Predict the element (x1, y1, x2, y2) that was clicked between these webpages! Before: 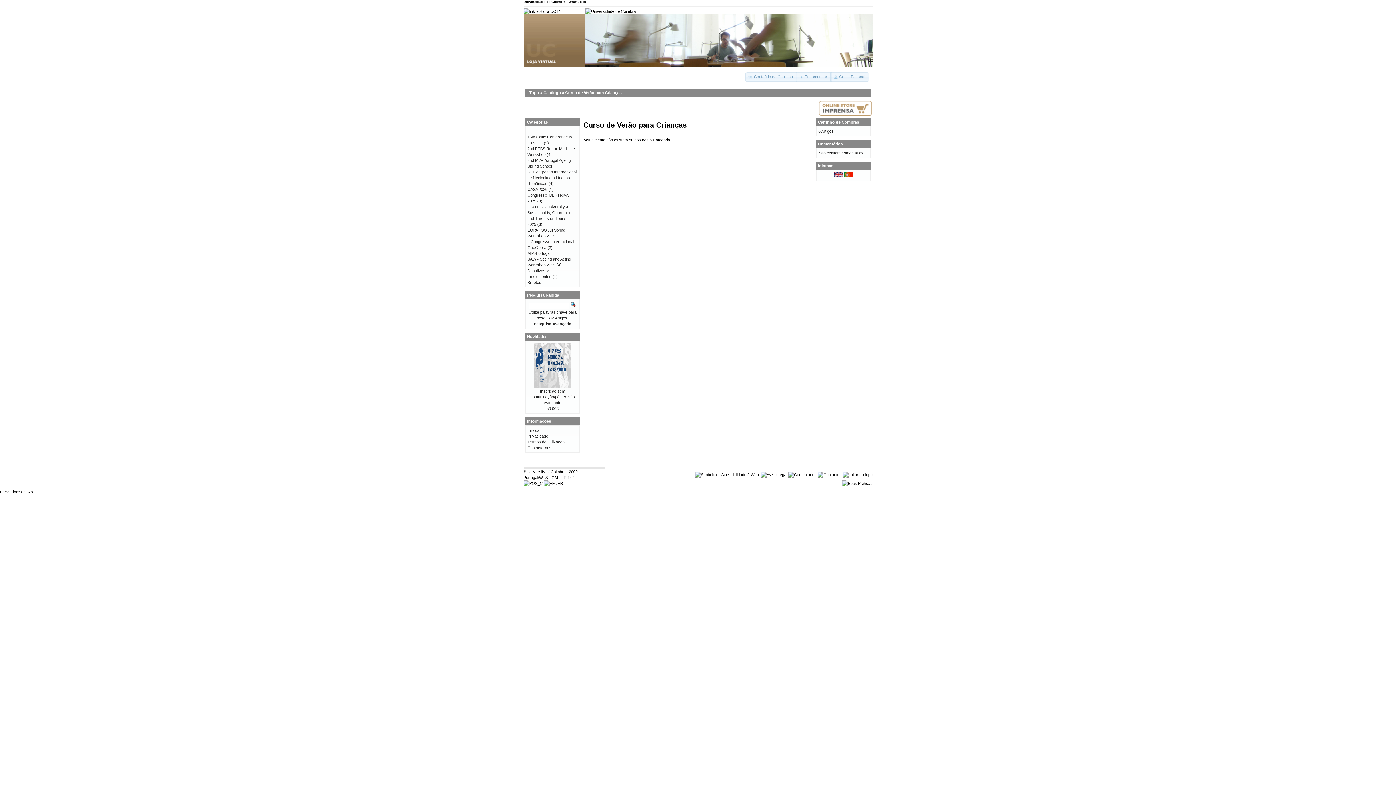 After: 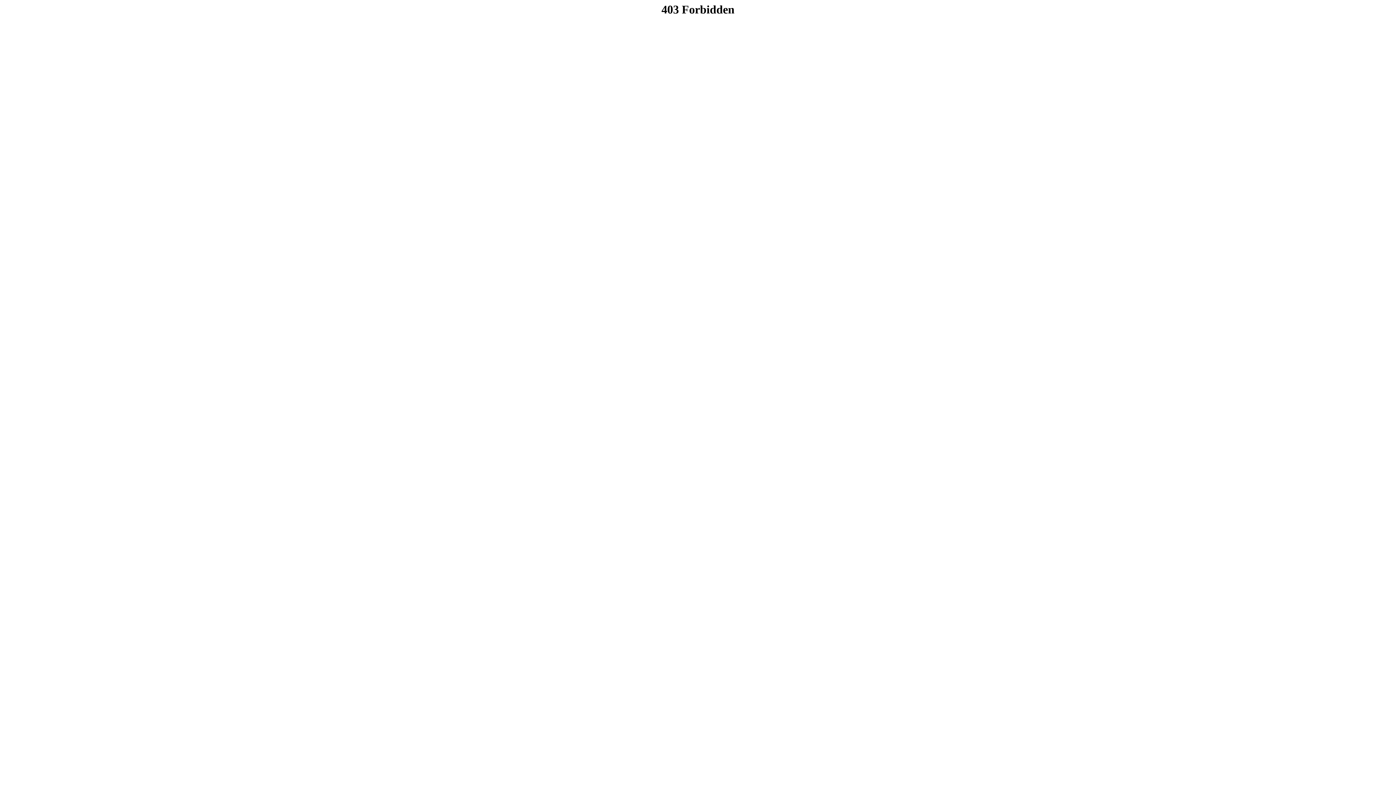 Action: bbox: (585, 9, 636, 13)